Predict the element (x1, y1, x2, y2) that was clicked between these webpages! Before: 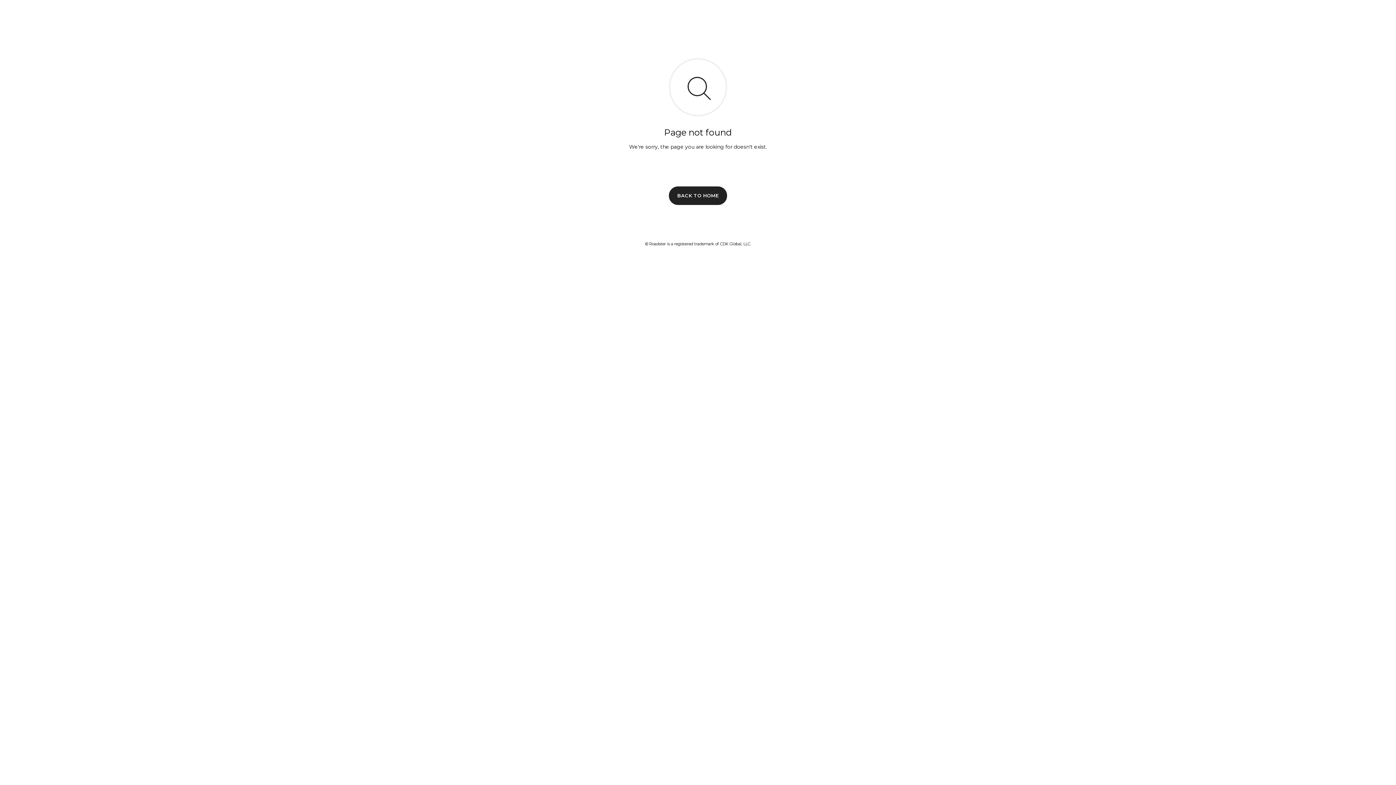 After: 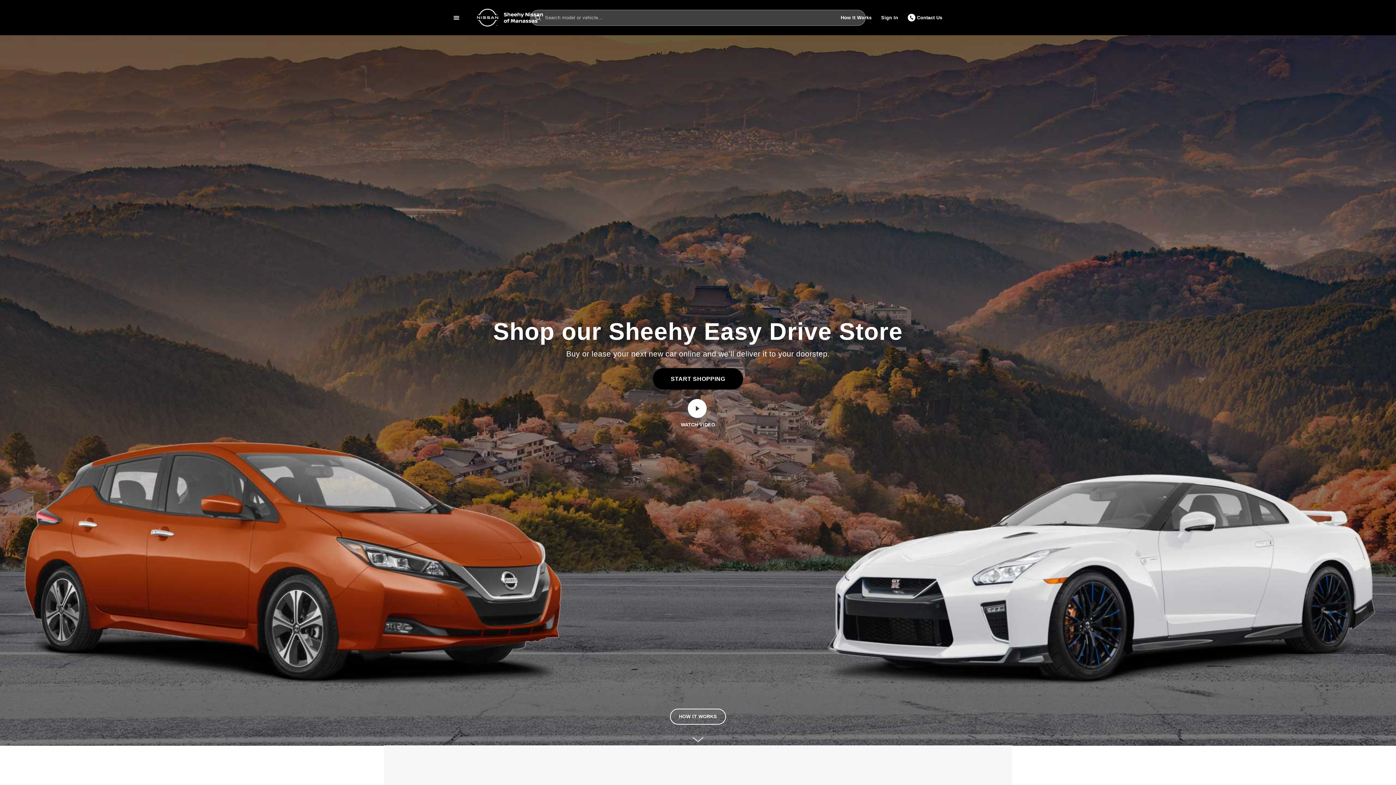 Action: bbox: (669, 186, 727, 204) label: BACK TO HOME